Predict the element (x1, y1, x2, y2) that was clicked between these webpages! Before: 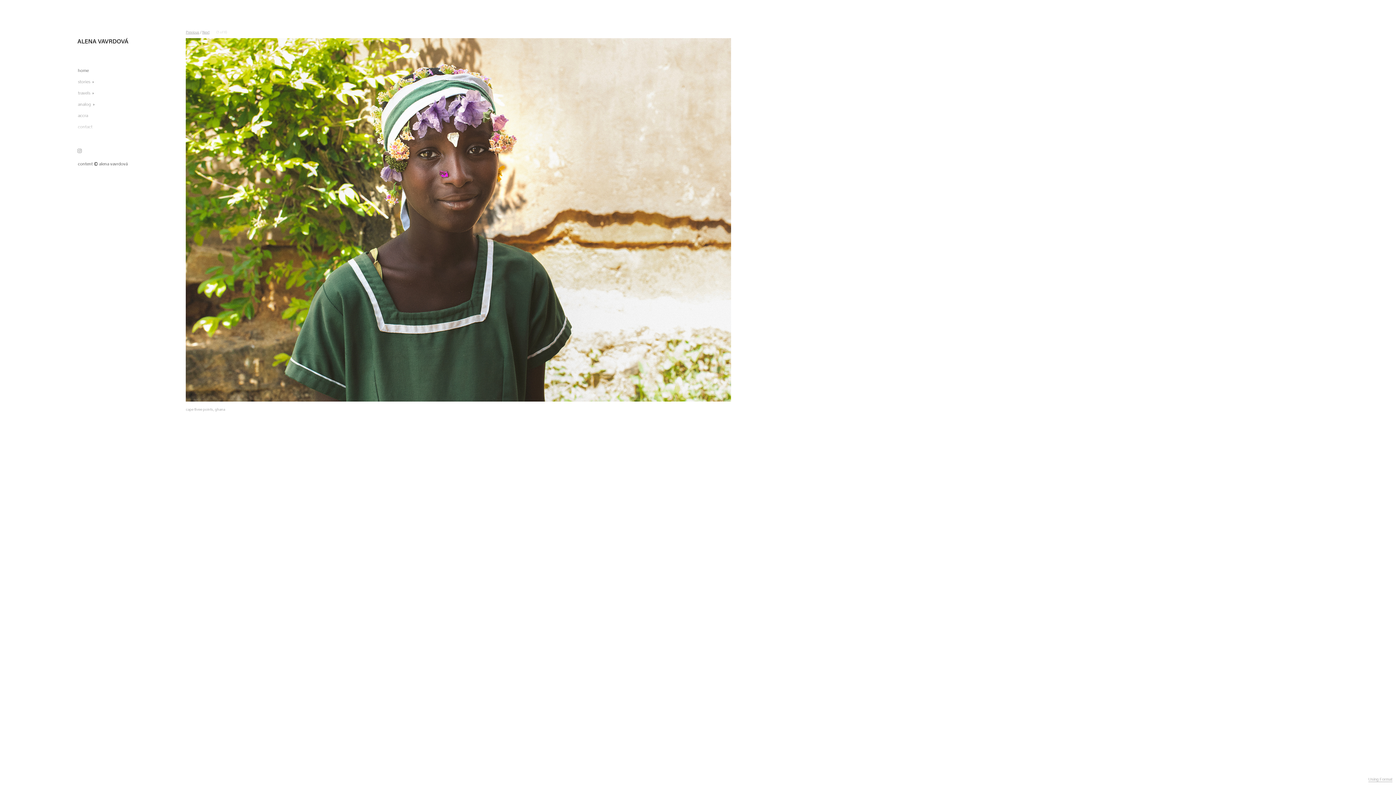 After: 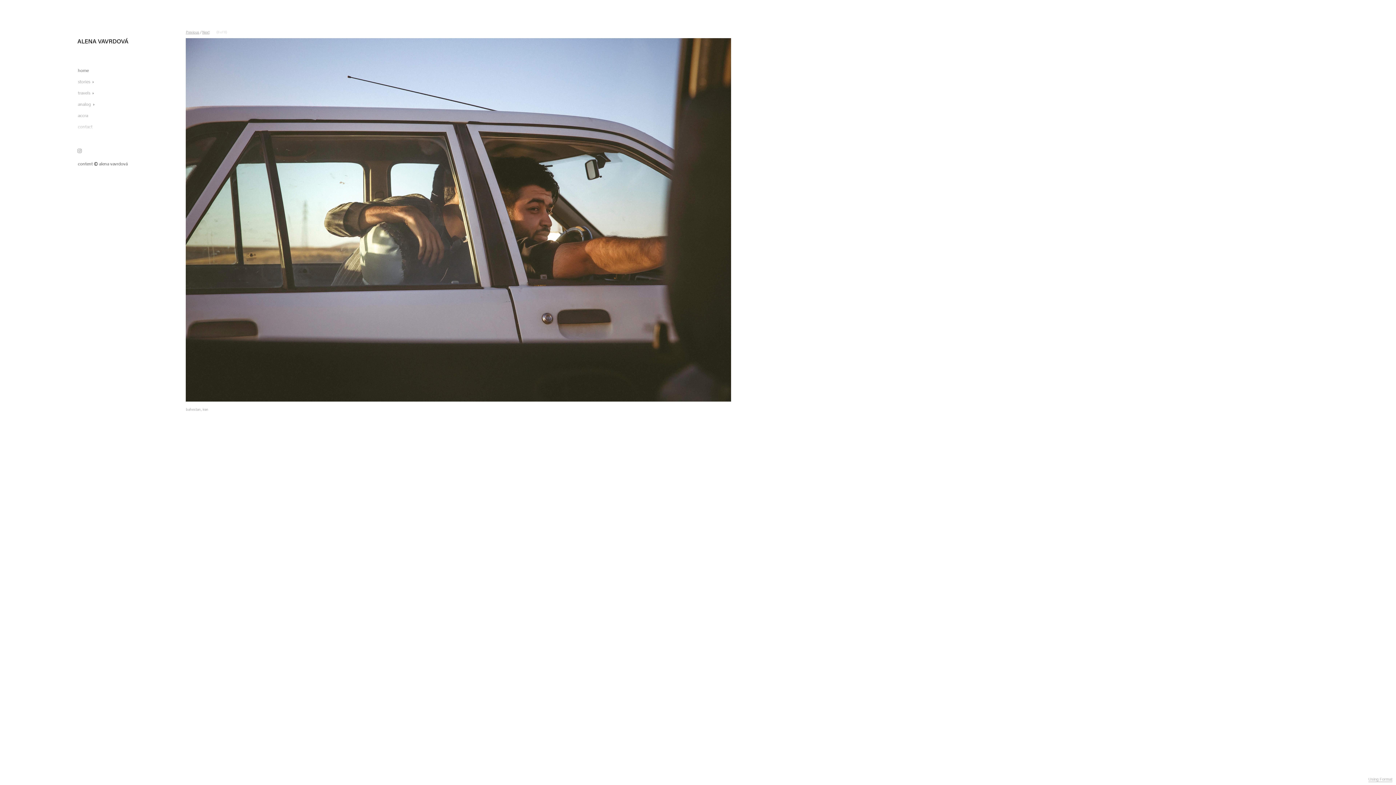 Action: label: Previous bbox: (185, 30, 199, 34)